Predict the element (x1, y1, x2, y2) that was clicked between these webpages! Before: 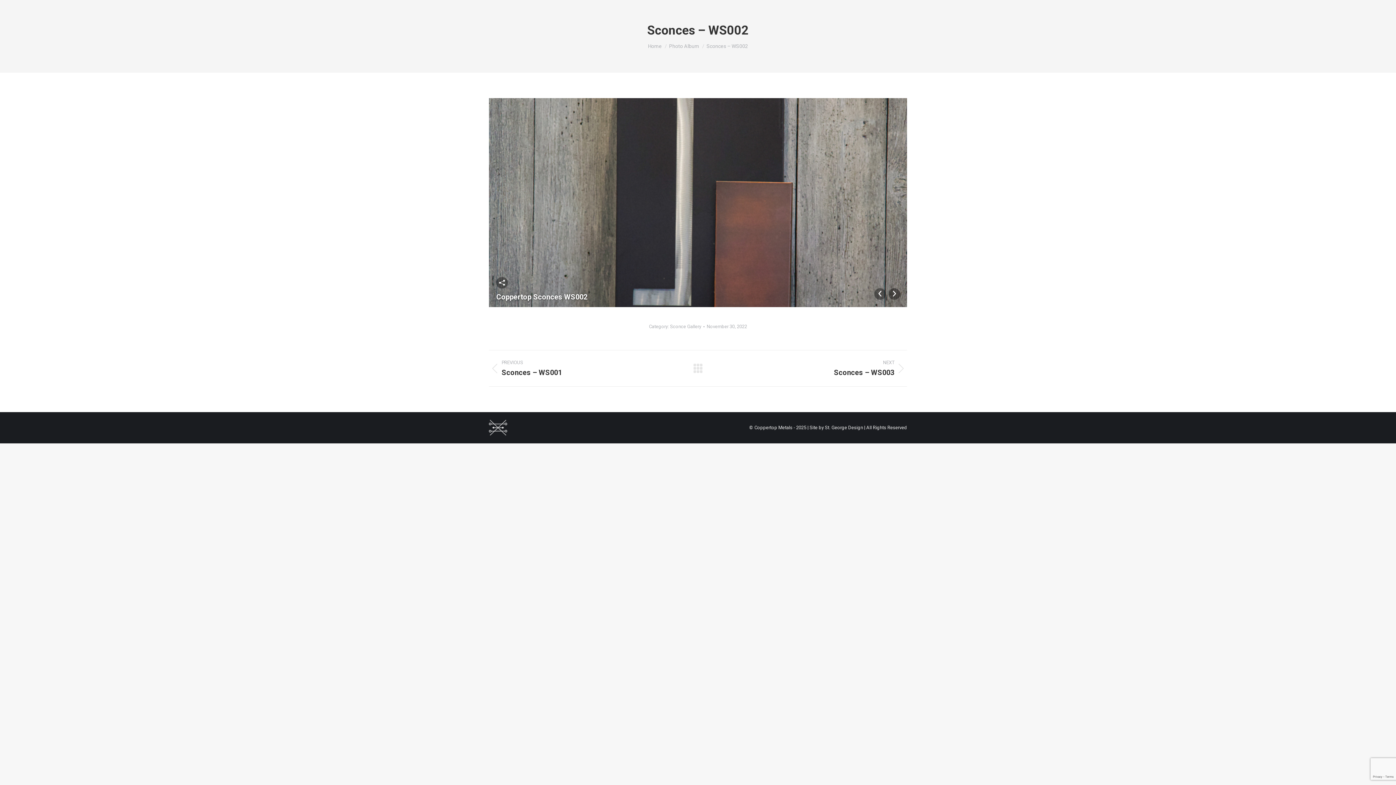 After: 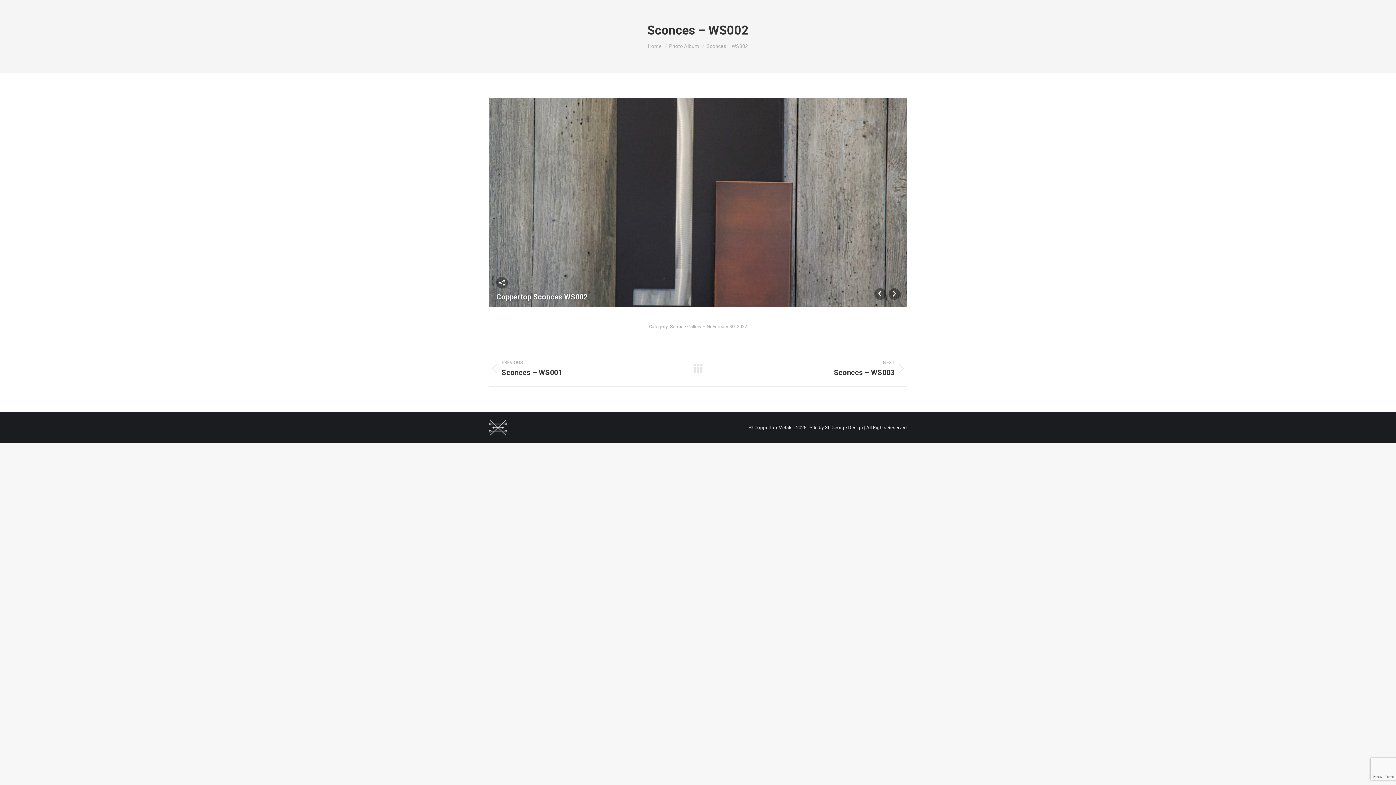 Action: label: November 30, 2022 bbox: (706, 323, 747, 330)